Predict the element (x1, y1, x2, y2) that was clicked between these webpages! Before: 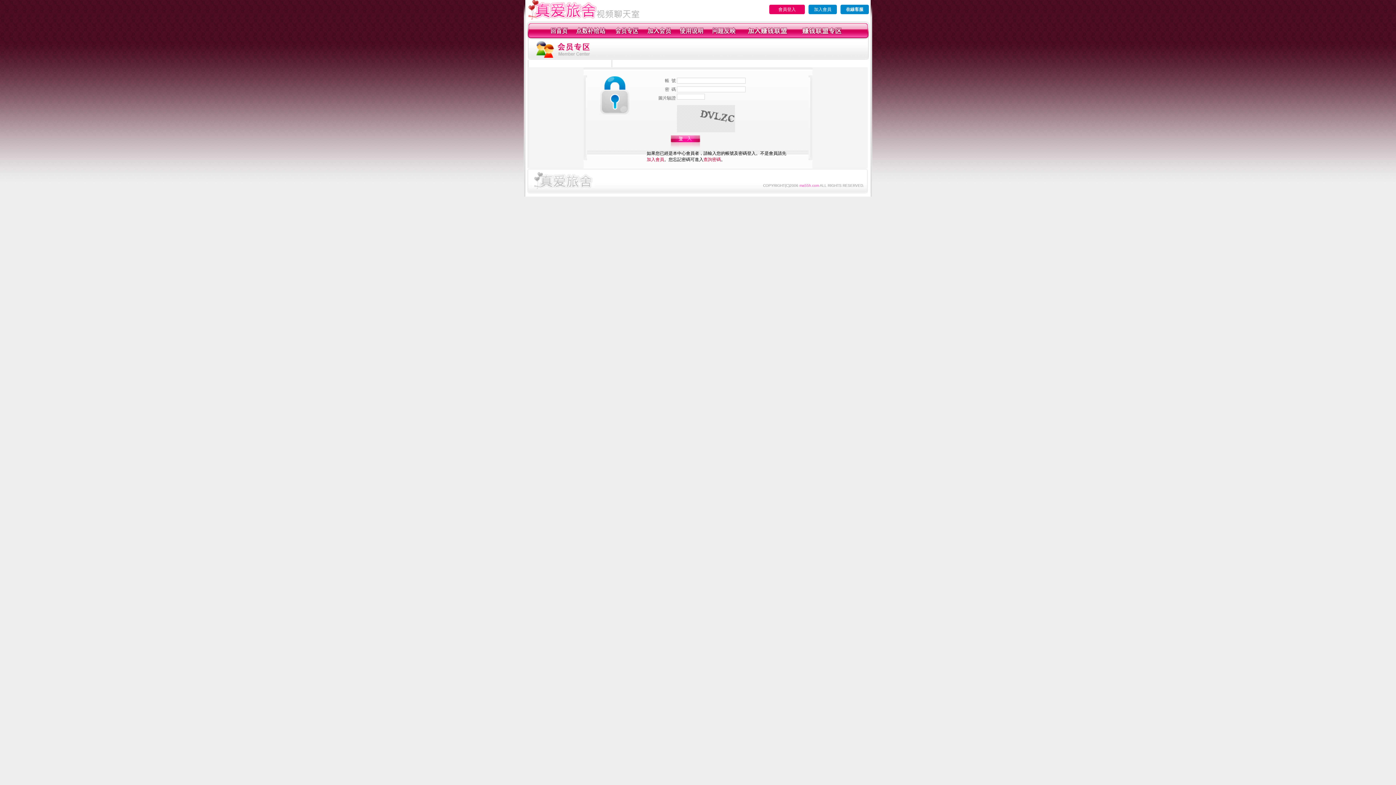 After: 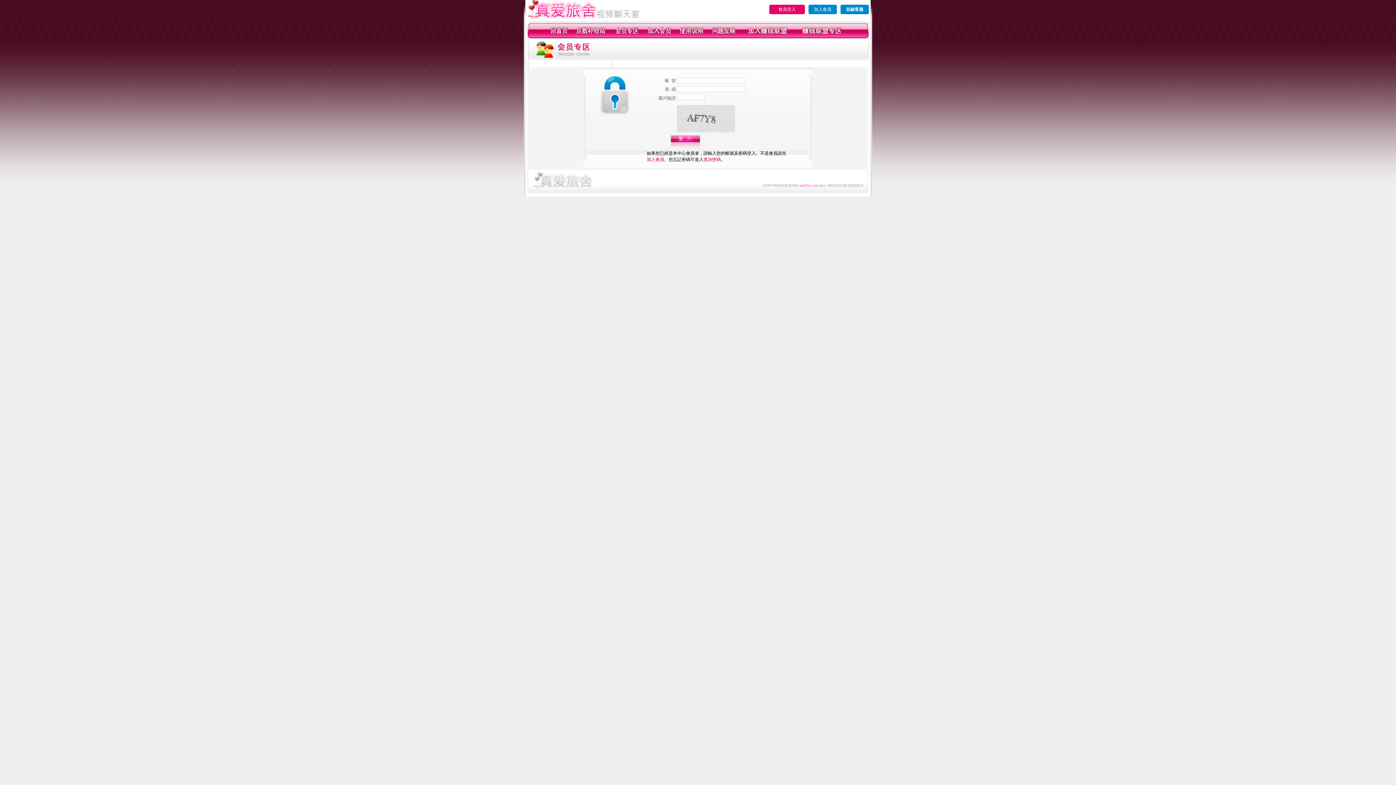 Action: bbox: (711, 34, 736, 39)